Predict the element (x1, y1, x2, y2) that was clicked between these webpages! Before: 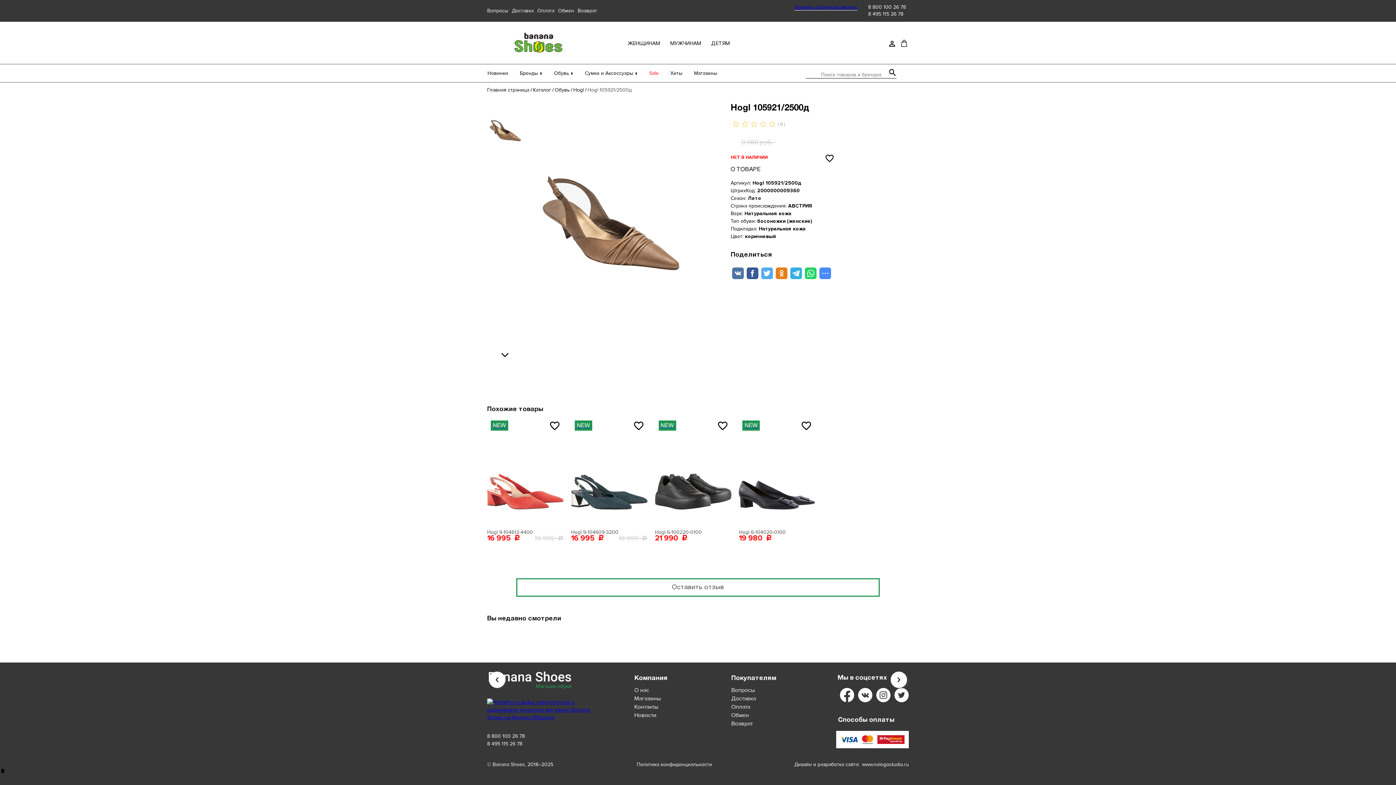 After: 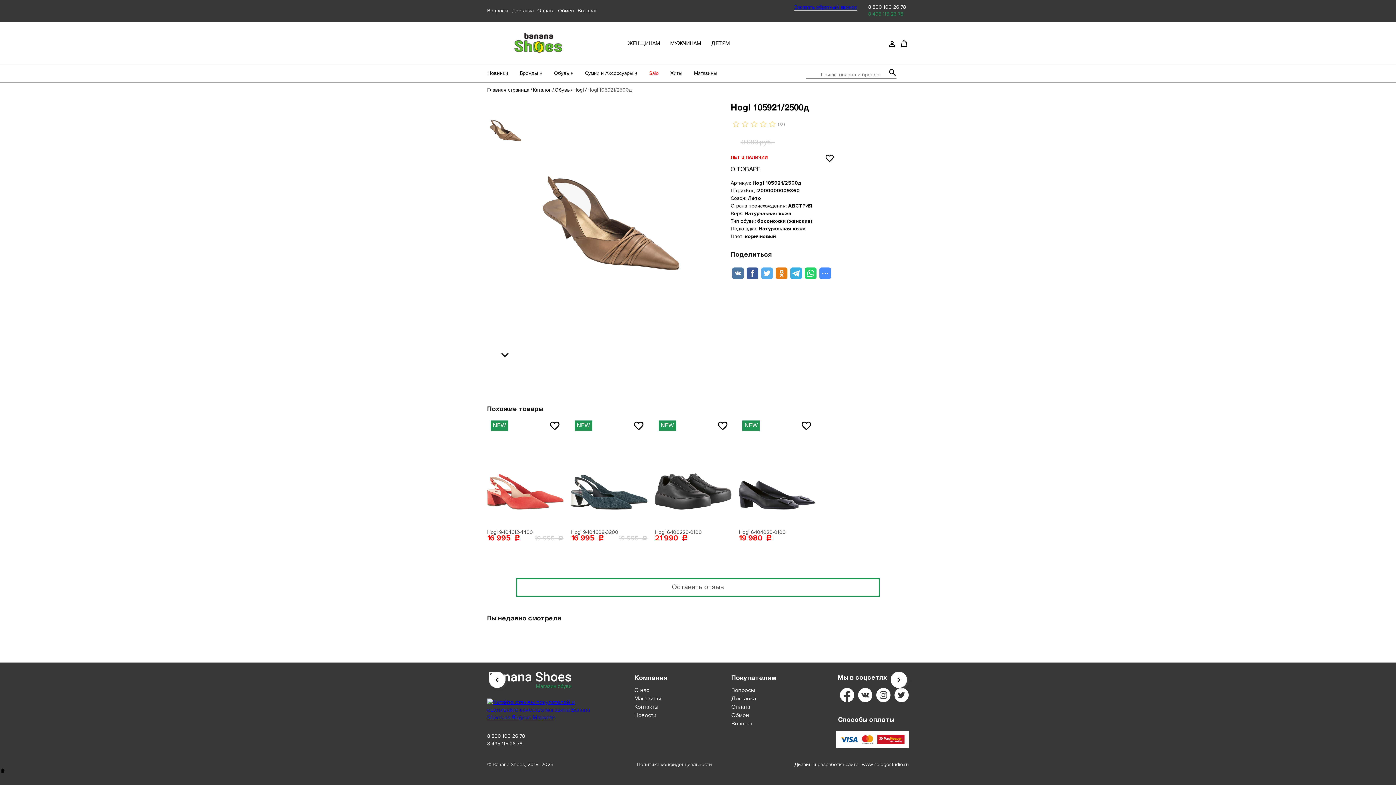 Action: label: 8 495 115 26 78 bbox: (868, 10, 903, 17)